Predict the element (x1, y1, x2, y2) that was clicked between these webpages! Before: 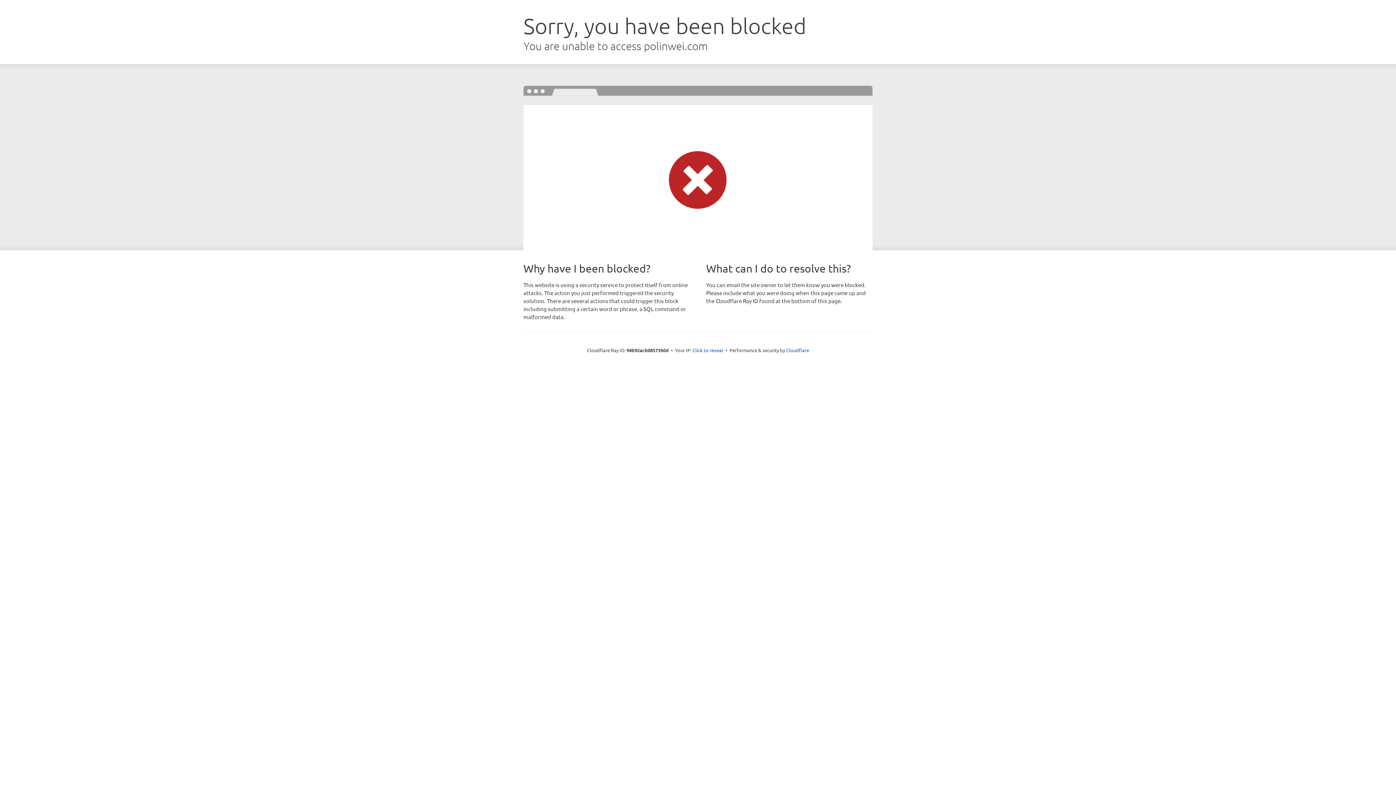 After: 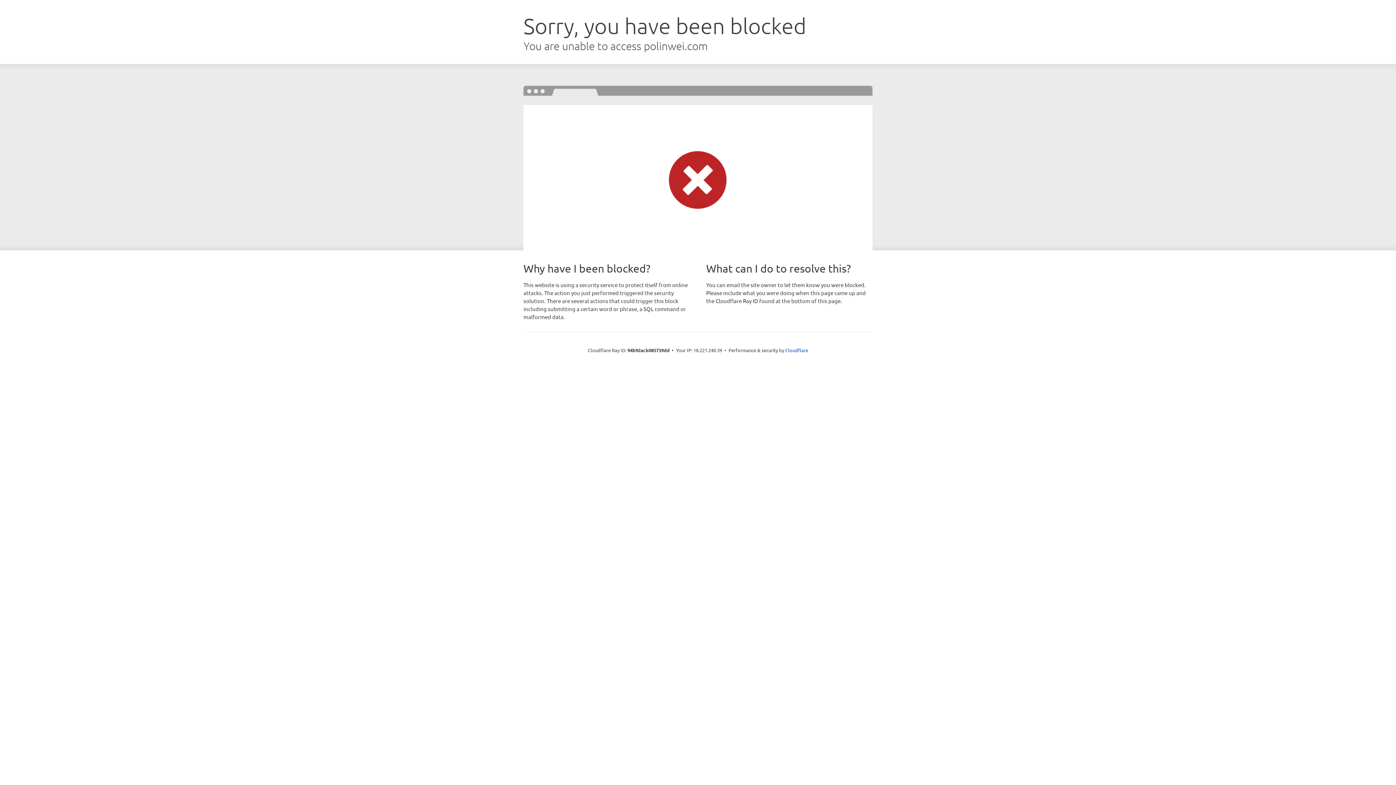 Action: bbox: (692, 346, 723, 353) label: Click to reveal